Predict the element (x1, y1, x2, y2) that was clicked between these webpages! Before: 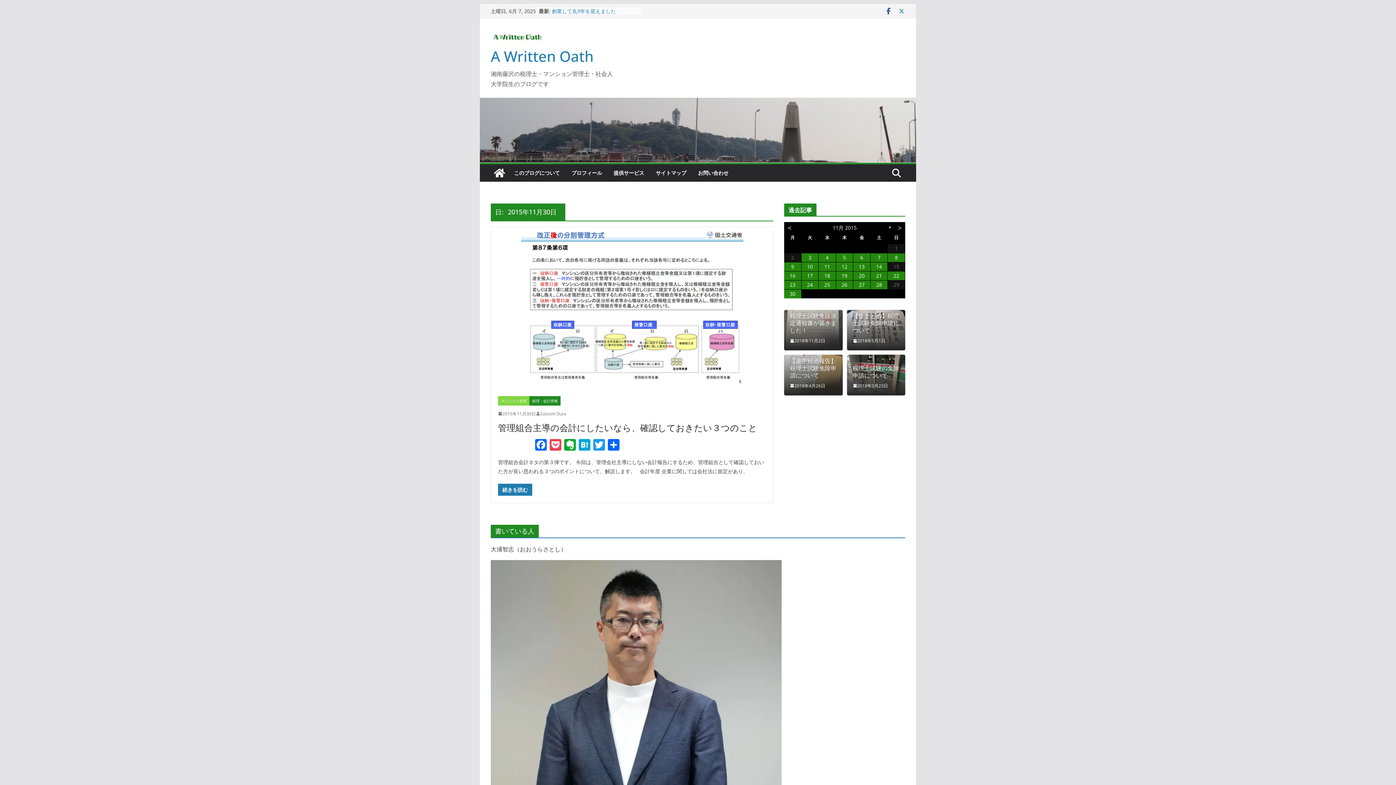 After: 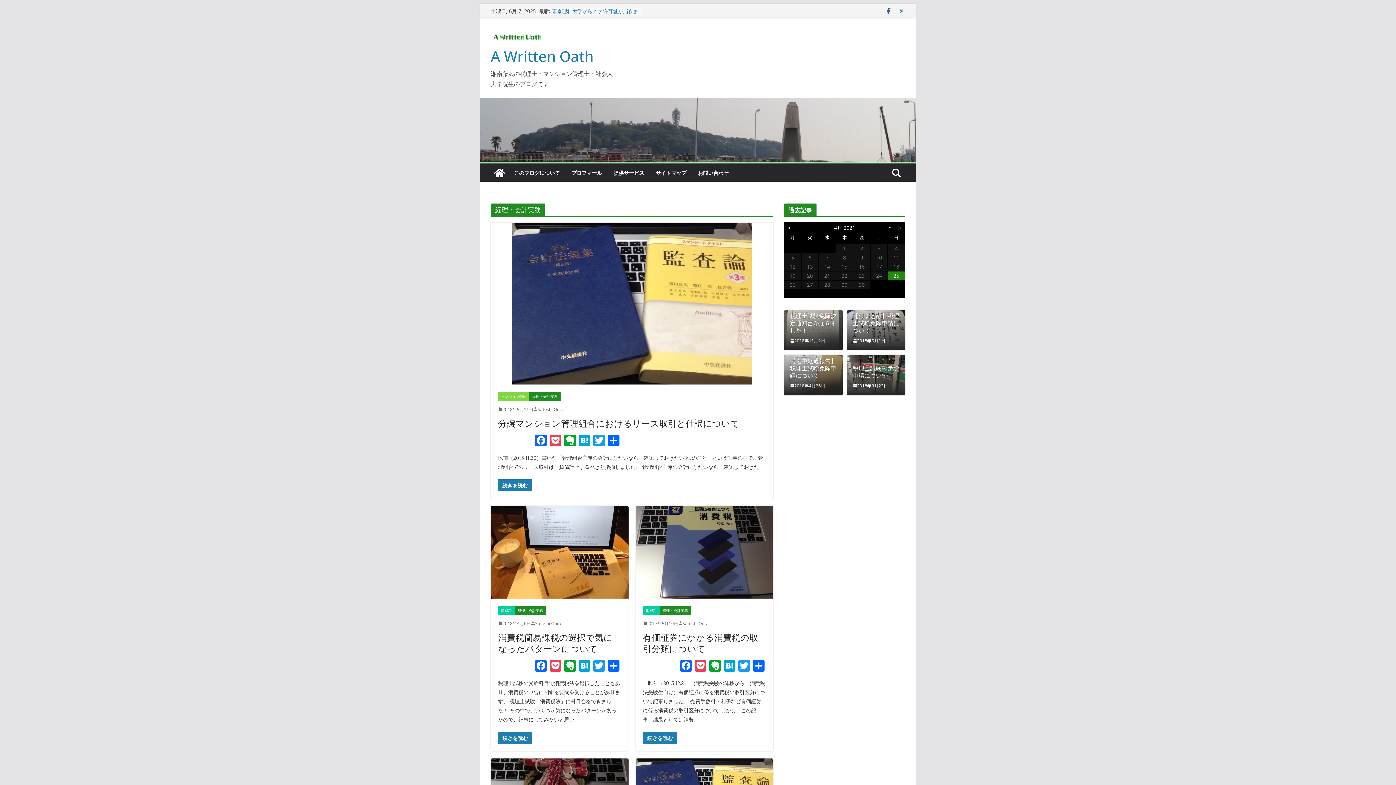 Action: bbox: (529, 396, 560, 405) label: 経理・会計実務